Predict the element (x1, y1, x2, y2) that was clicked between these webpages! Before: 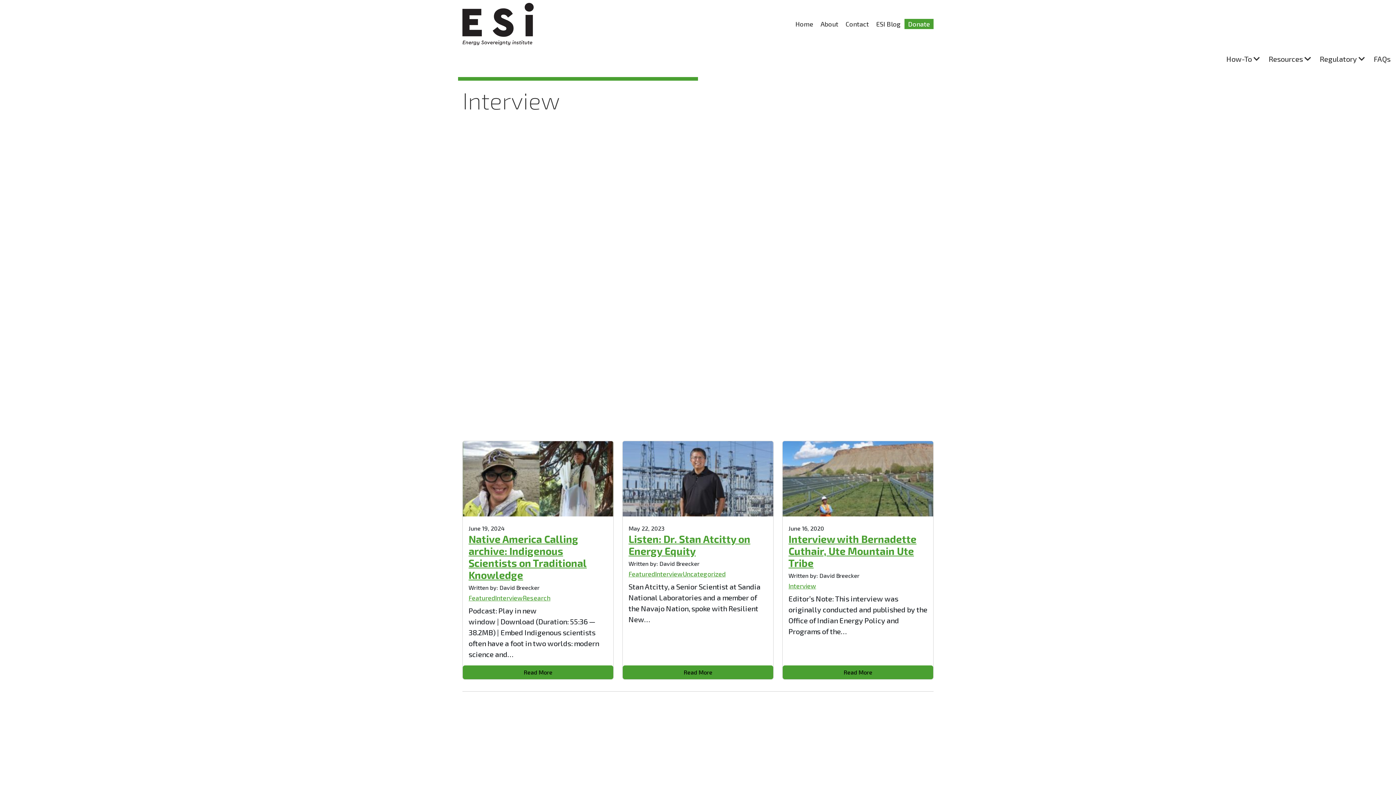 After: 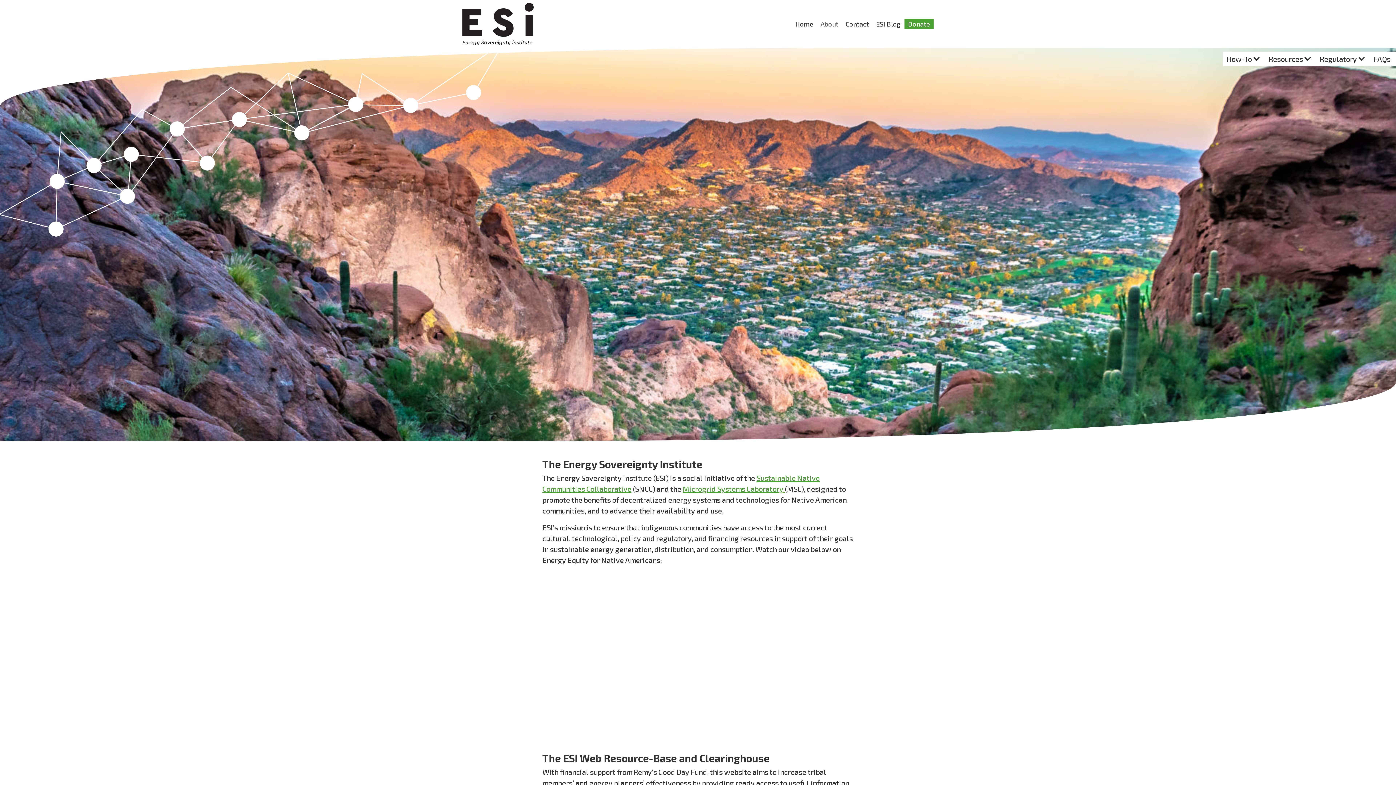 Action: bbox: (817, 18, 842, 29) label: About